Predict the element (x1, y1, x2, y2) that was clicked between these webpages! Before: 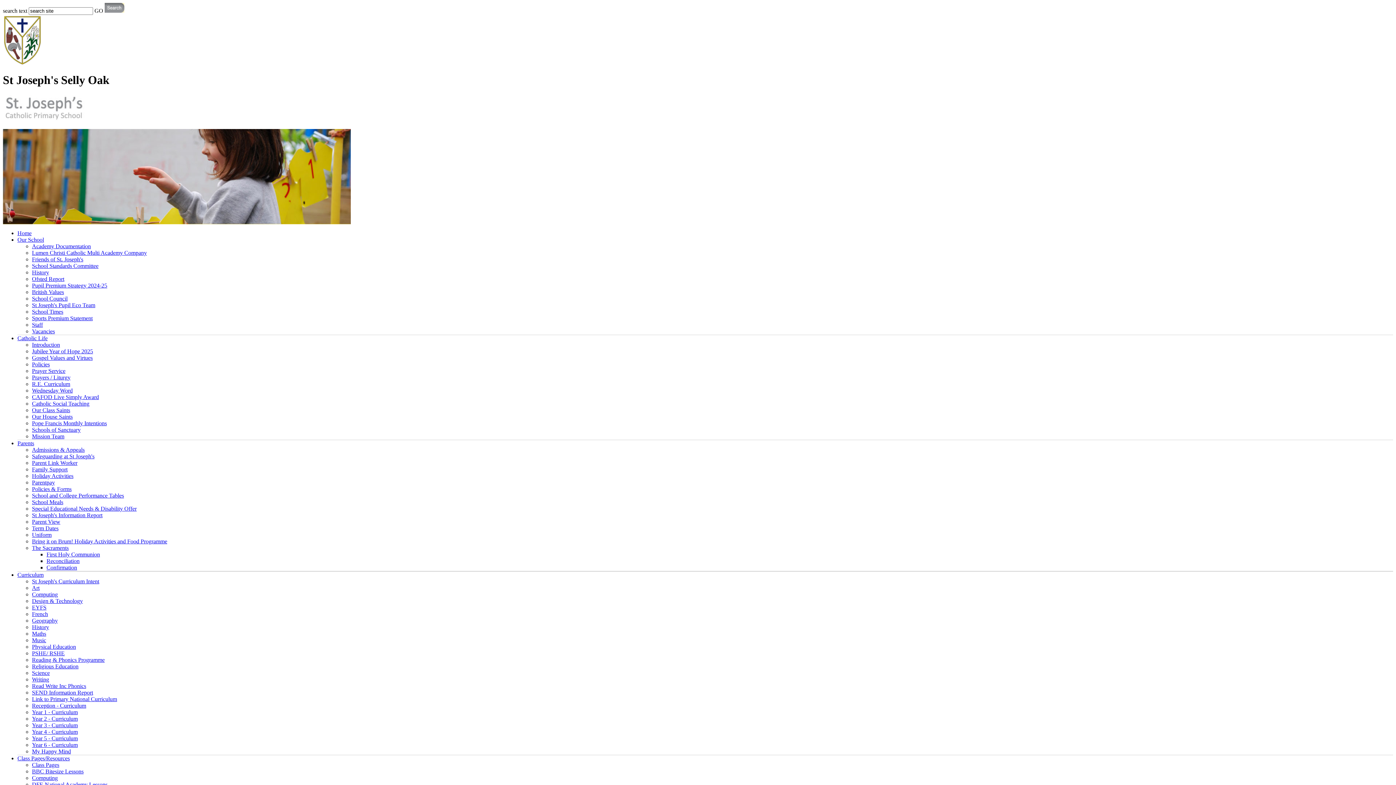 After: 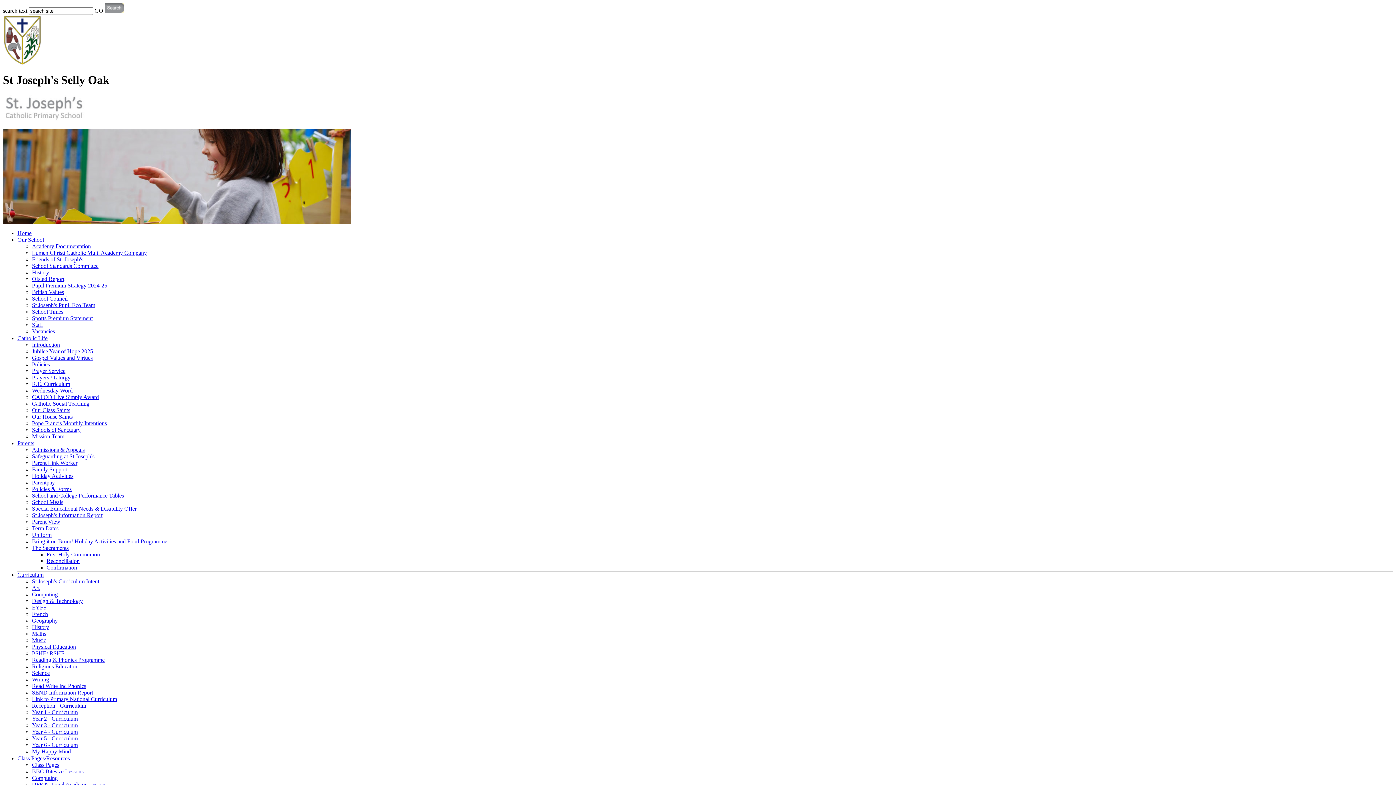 Action: label: School Times bbox: (32, 308, 63, 315)